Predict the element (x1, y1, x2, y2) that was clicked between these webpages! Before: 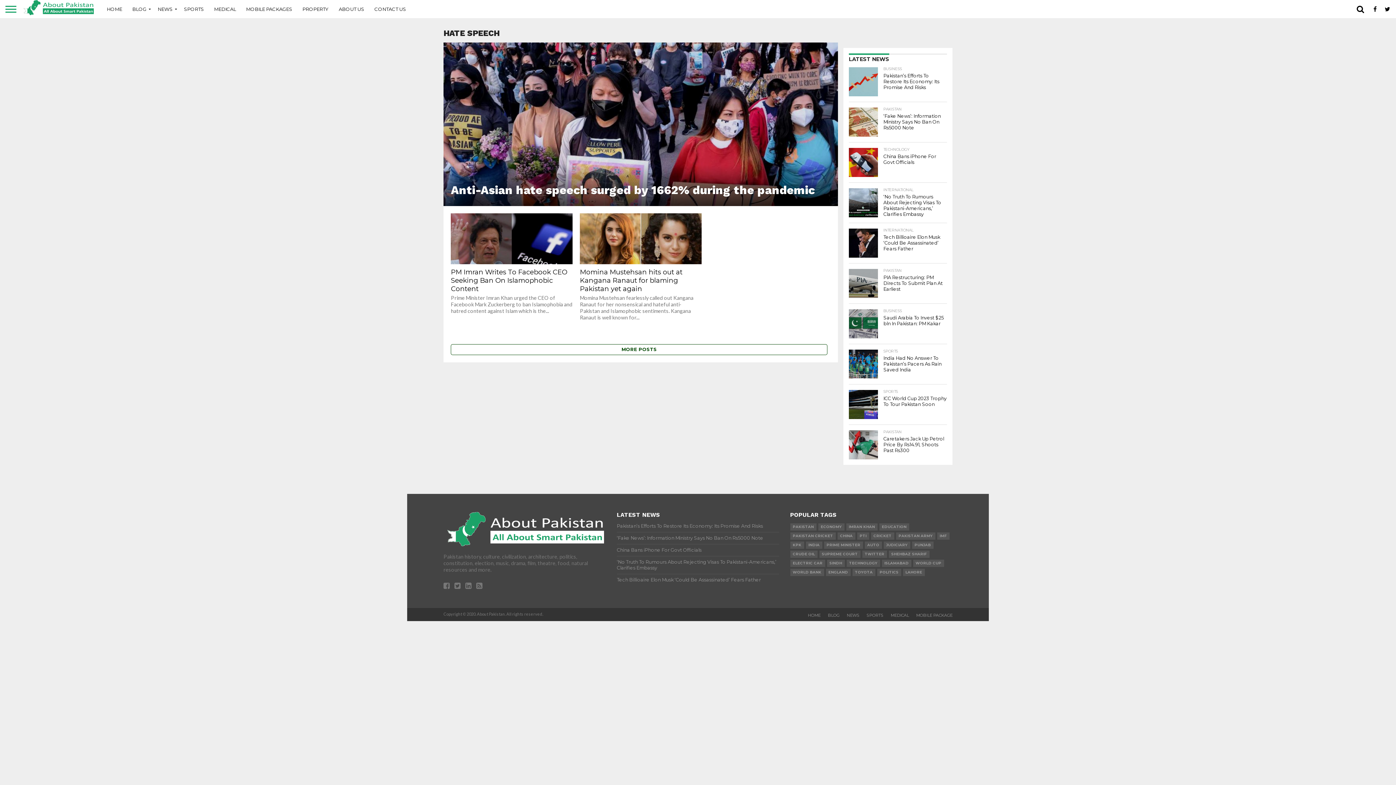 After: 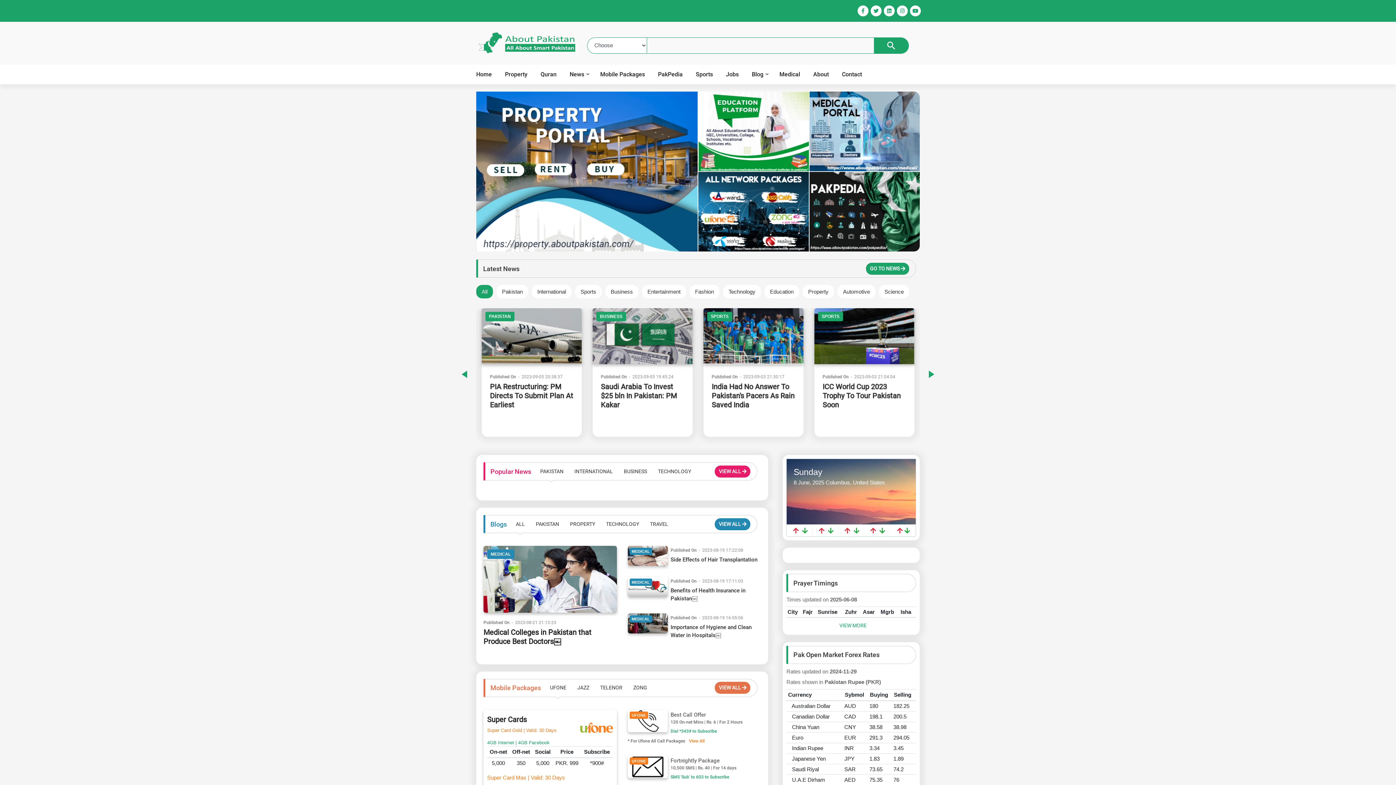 Action: bbox: (21, 9, 94, 16)